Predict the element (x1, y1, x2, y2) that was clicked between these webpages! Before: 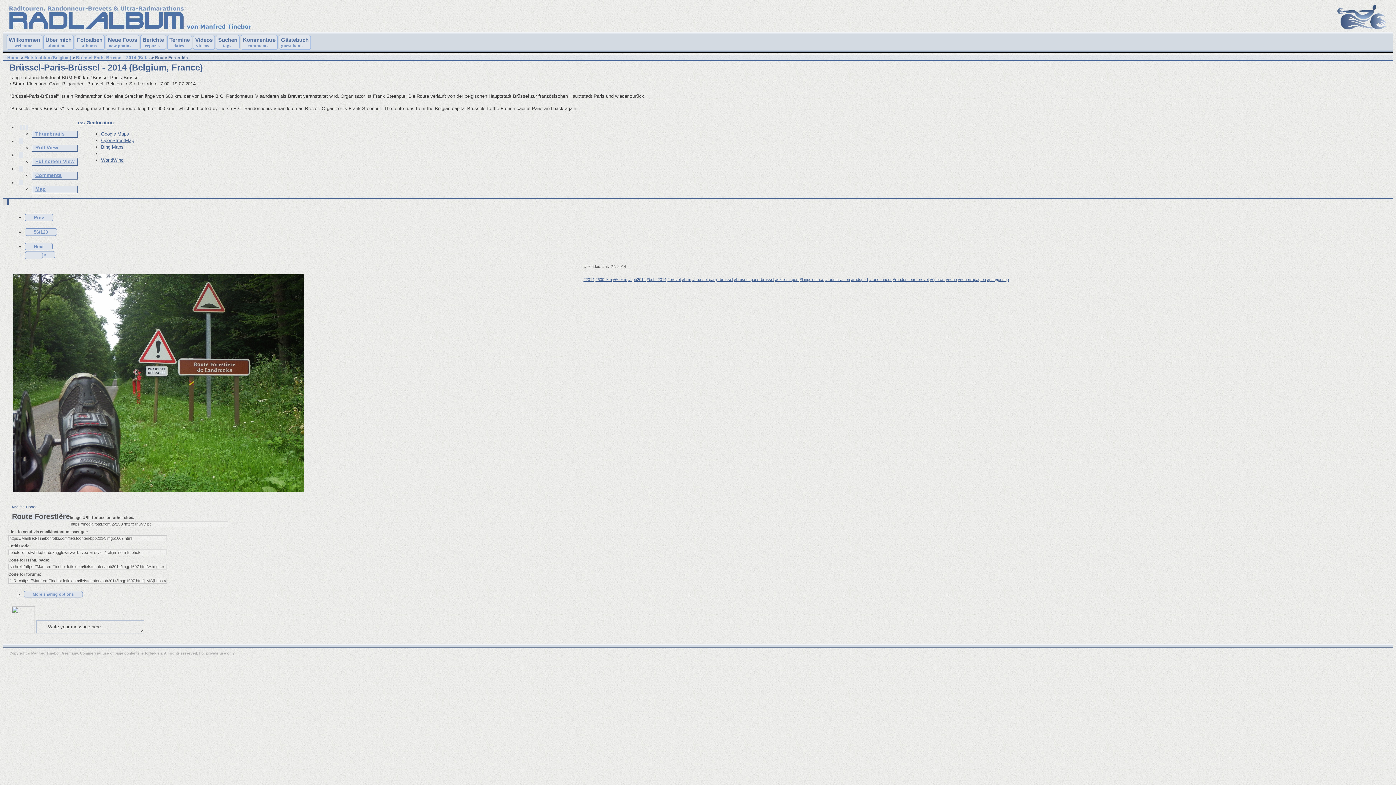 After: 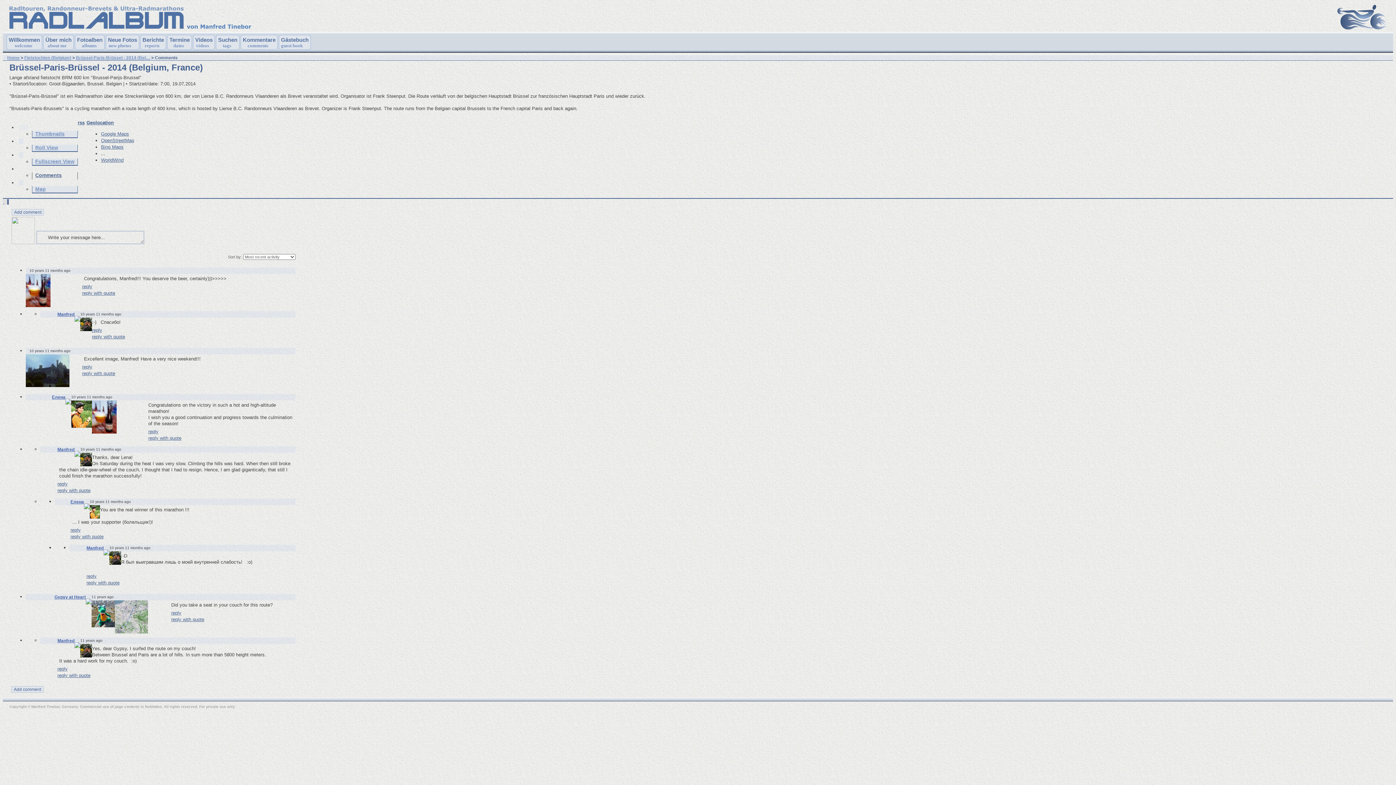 Action: label: Comments bbox: (35, 172, 61, 178)